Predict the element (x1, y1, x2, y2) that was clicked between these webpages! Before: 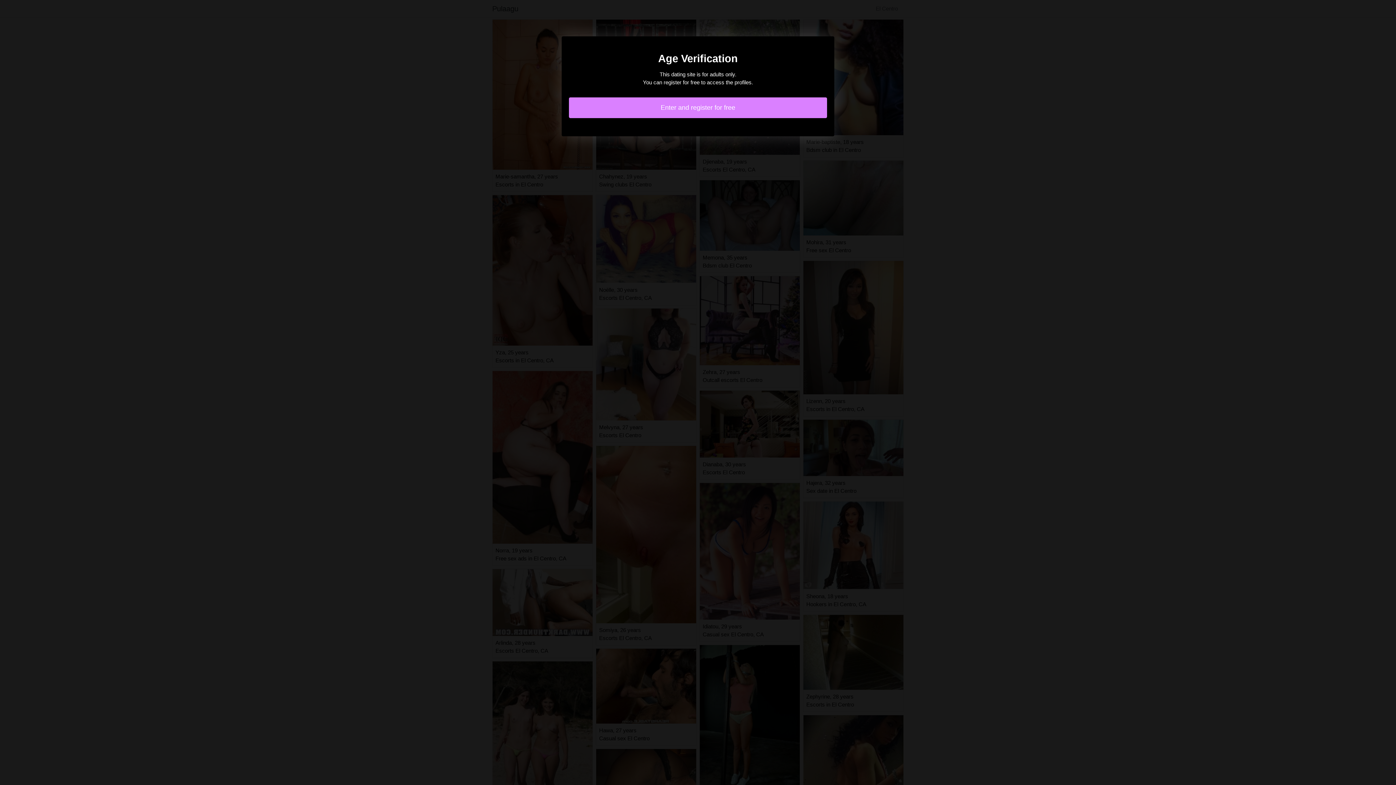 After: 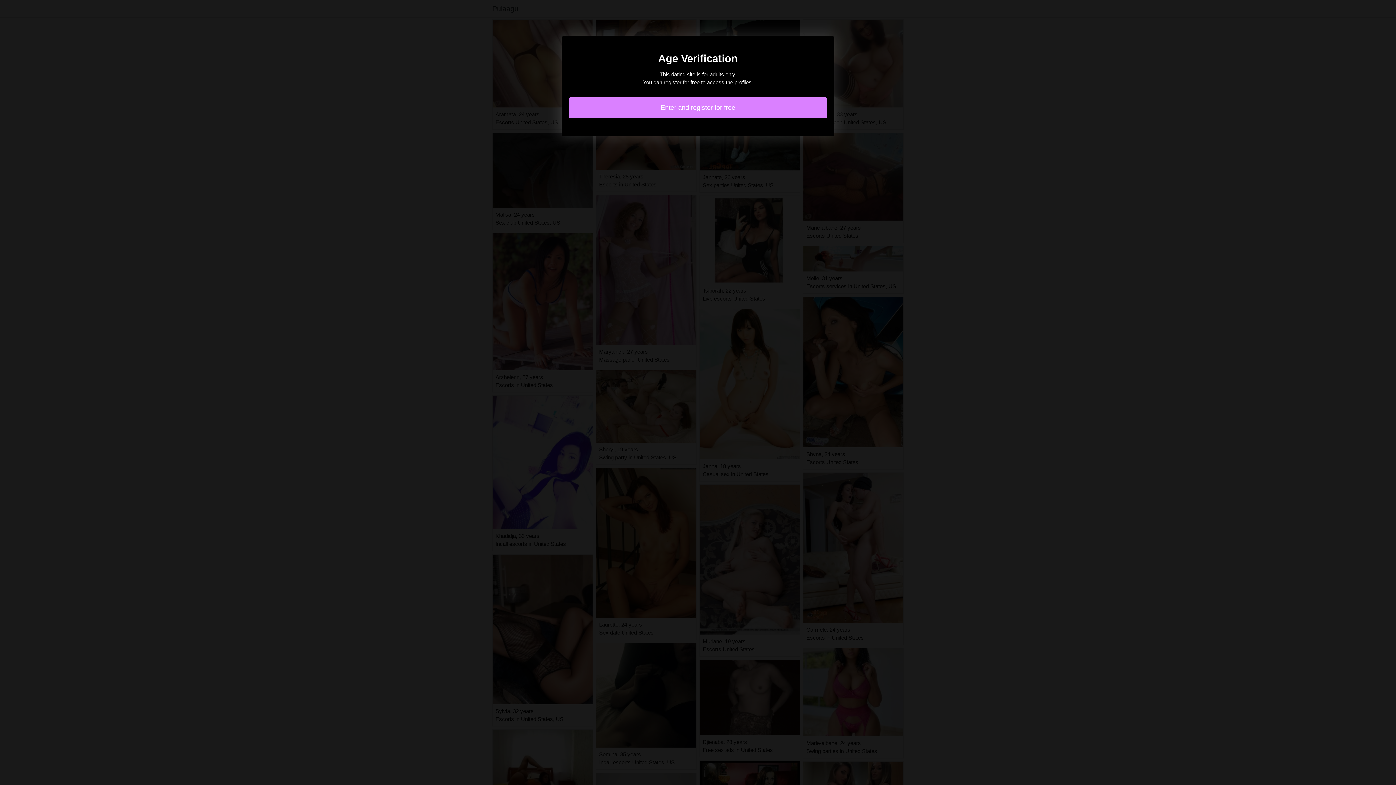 Action: bbox: (569, 97, 827, 118) label: Enter and register for free